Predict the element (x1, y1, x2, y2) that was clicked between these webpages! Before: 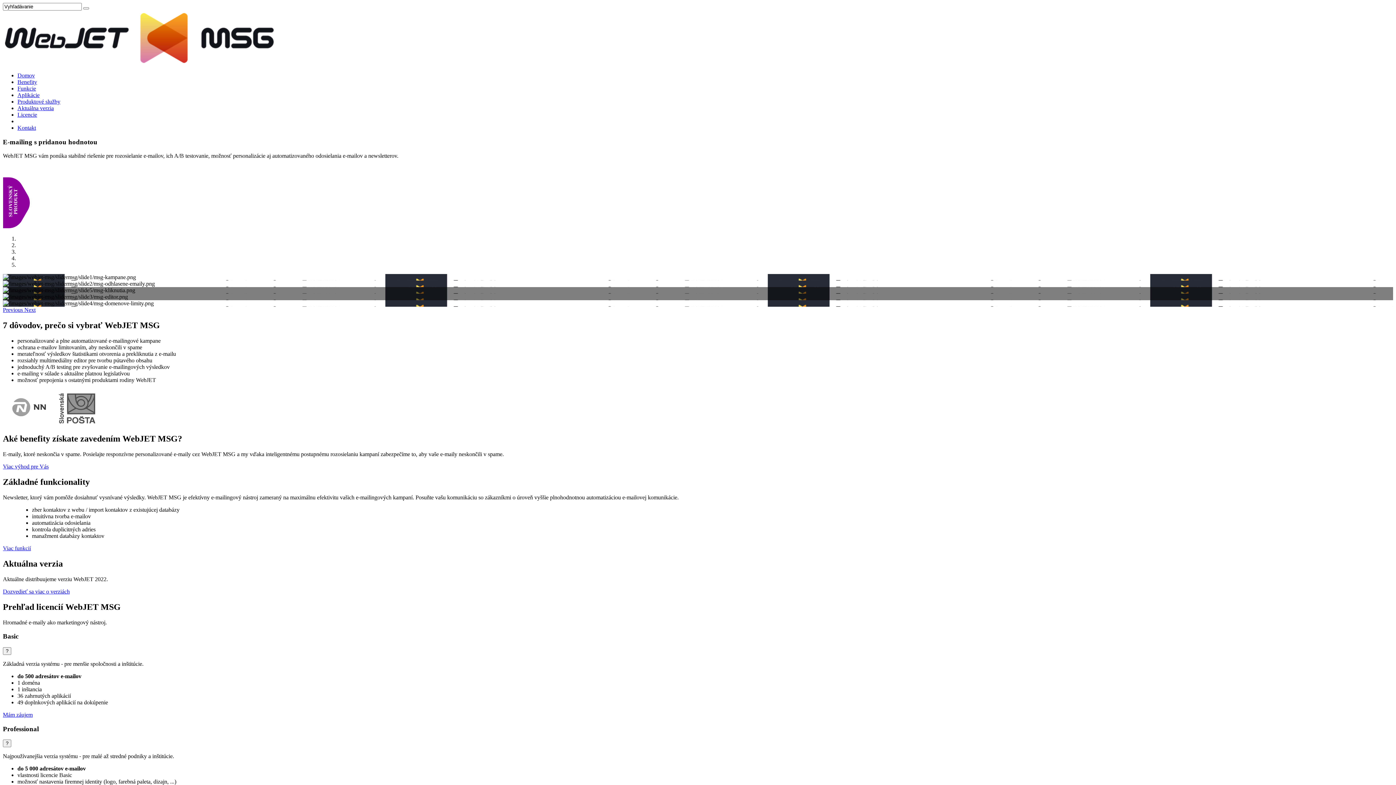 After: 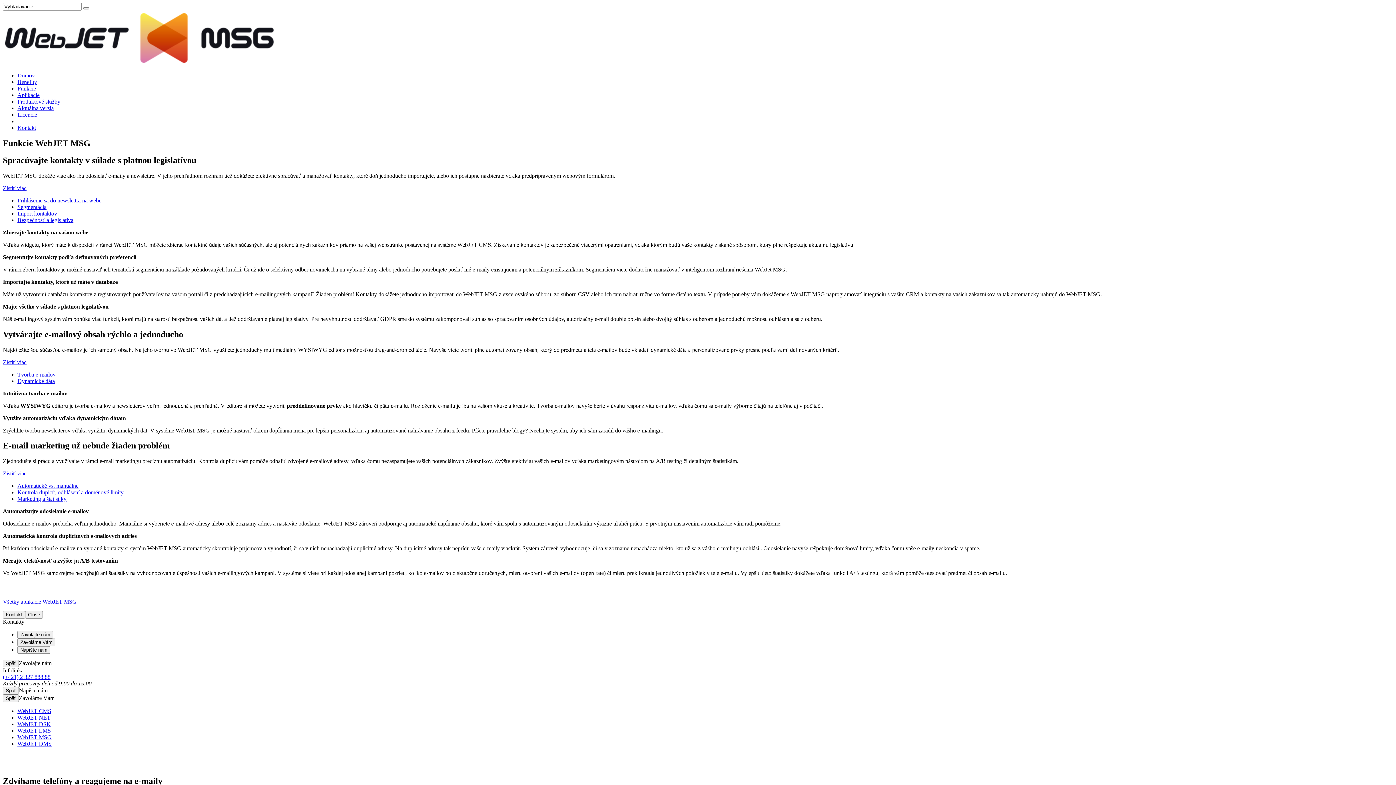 Action: label: Funkcie bbox: (17, 85, 36, 91)